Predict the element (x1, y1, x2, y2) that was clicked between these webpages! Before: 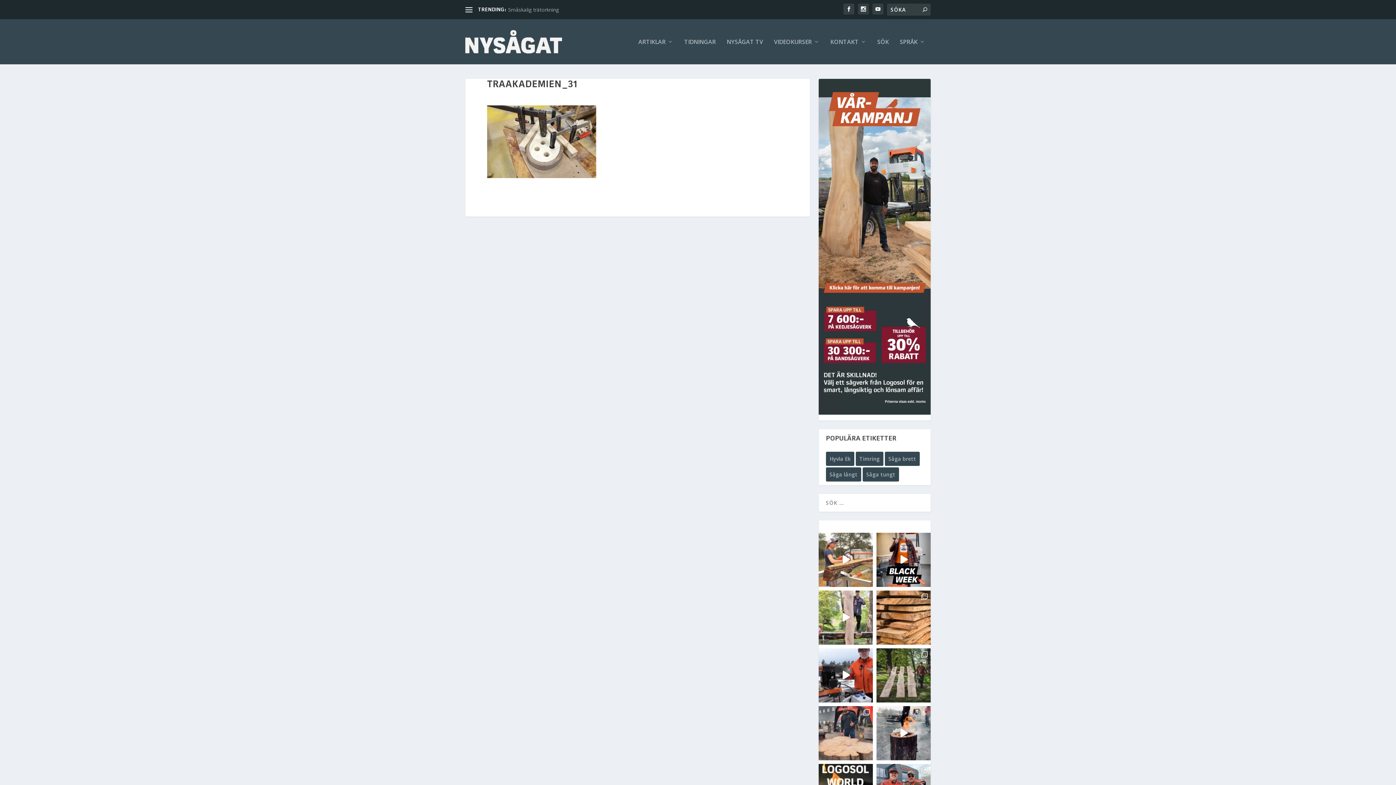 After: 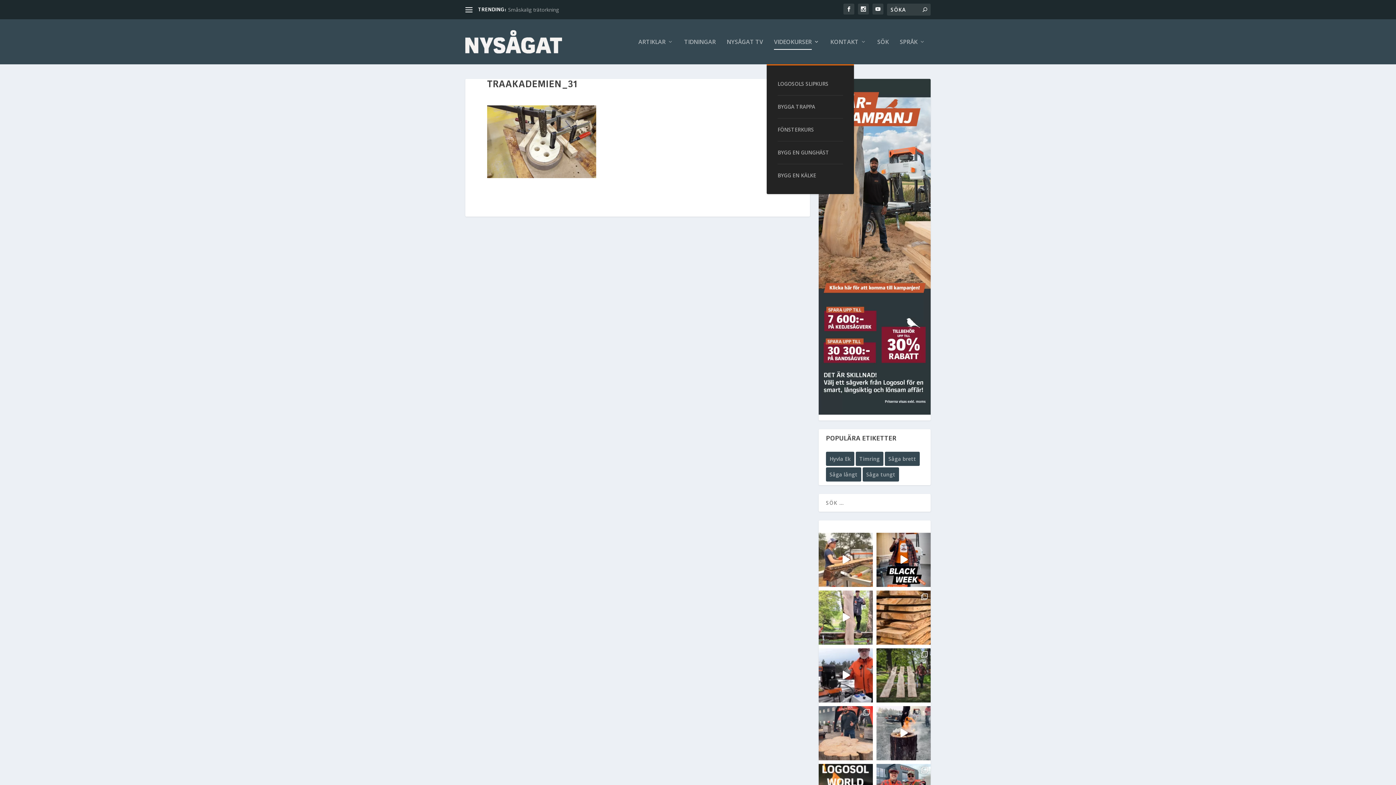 Action: label: VIDEOKURSER bbox: (774, 38, 819, 64)